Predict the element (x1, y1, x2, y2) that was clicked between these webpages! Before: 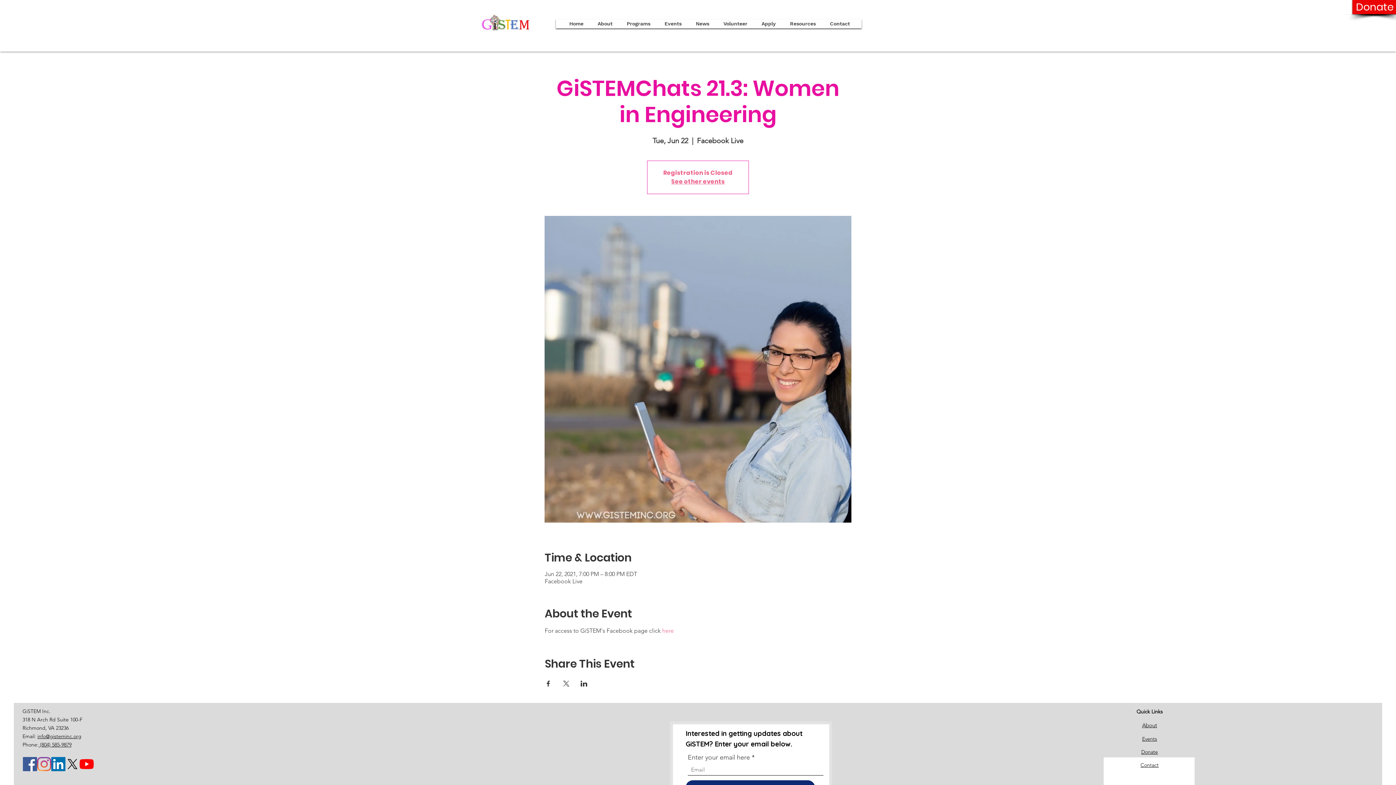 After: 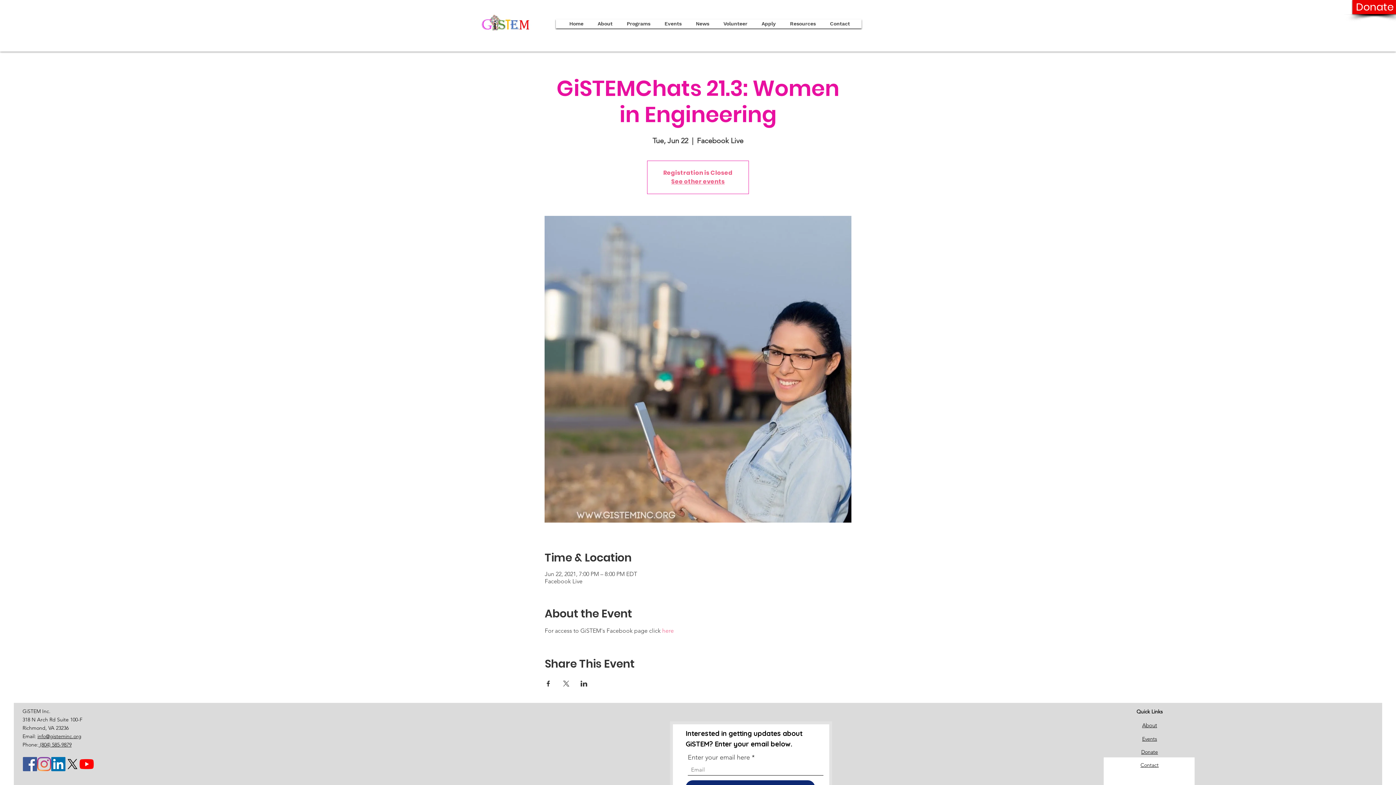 Action: bbox: (580, 681, 587, 686) label: Share event on LinkedIn